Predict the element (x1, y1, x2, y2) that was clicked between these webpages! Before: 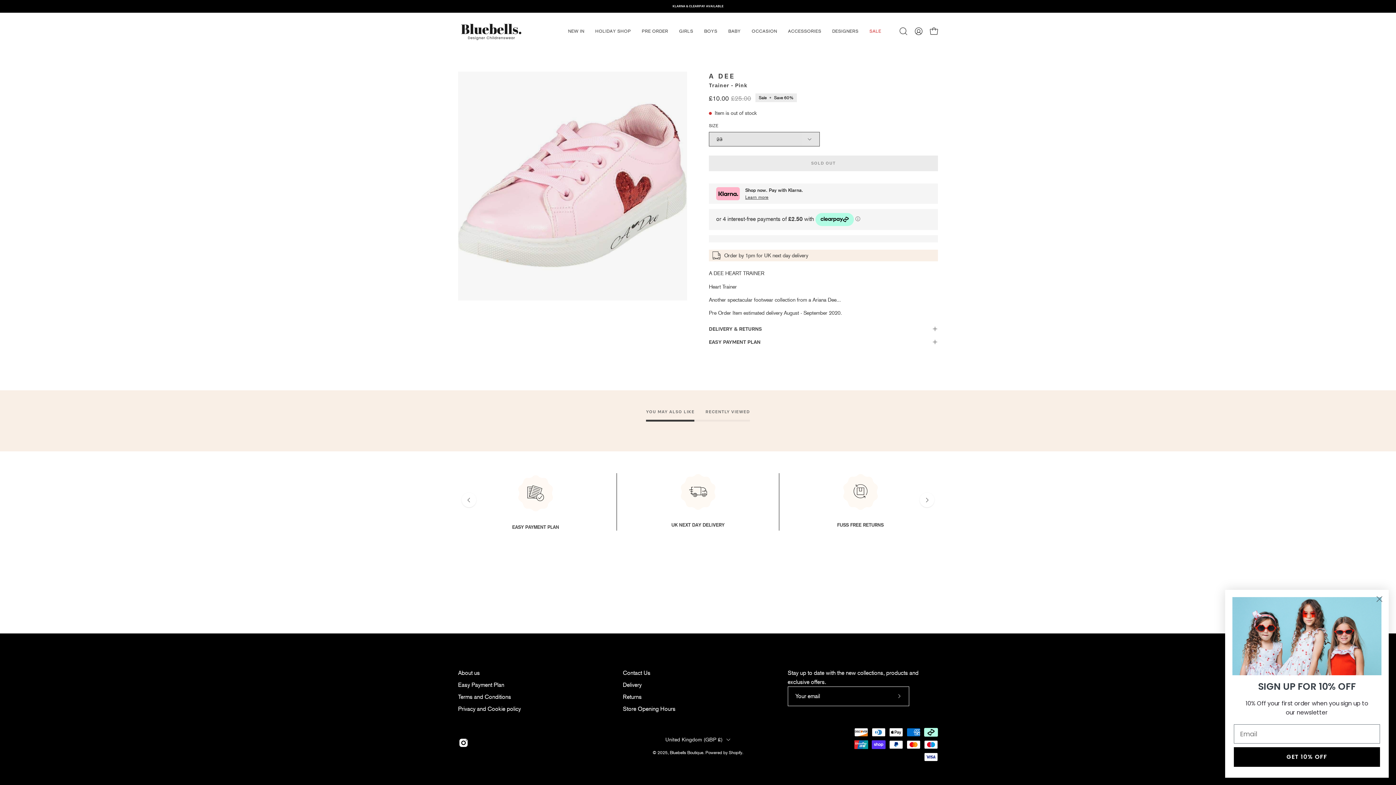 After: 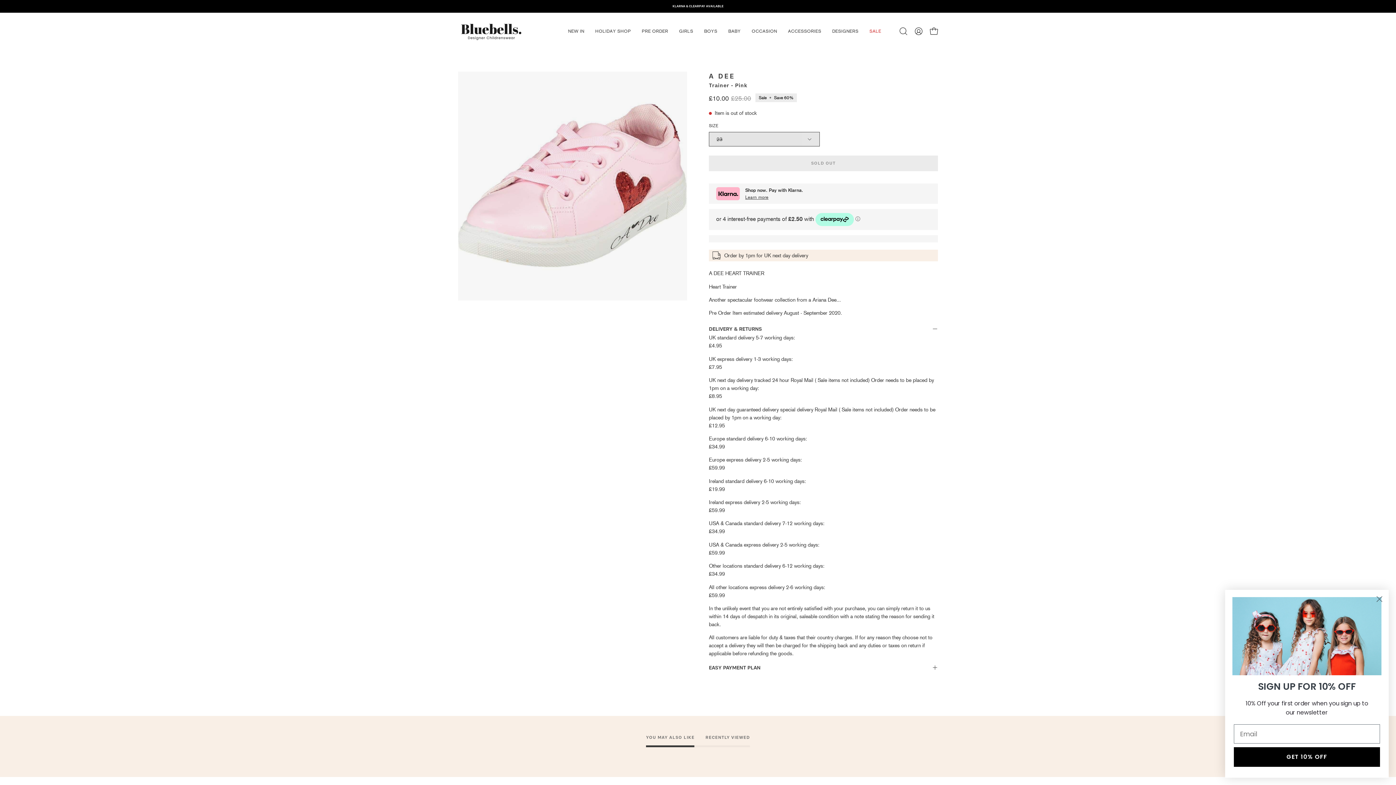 Action: bbox: (709, 324, 938, 333) label: DELIVERY & RETURNS